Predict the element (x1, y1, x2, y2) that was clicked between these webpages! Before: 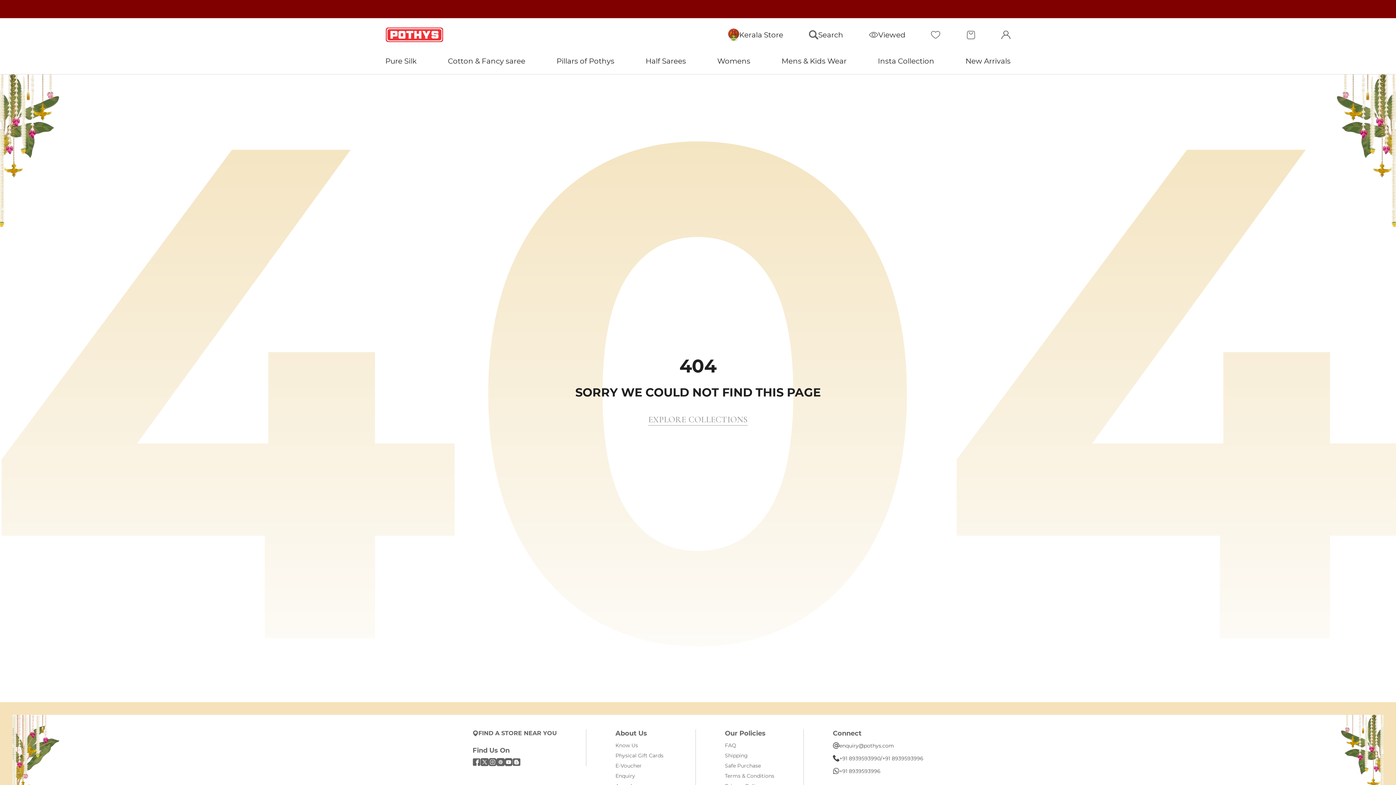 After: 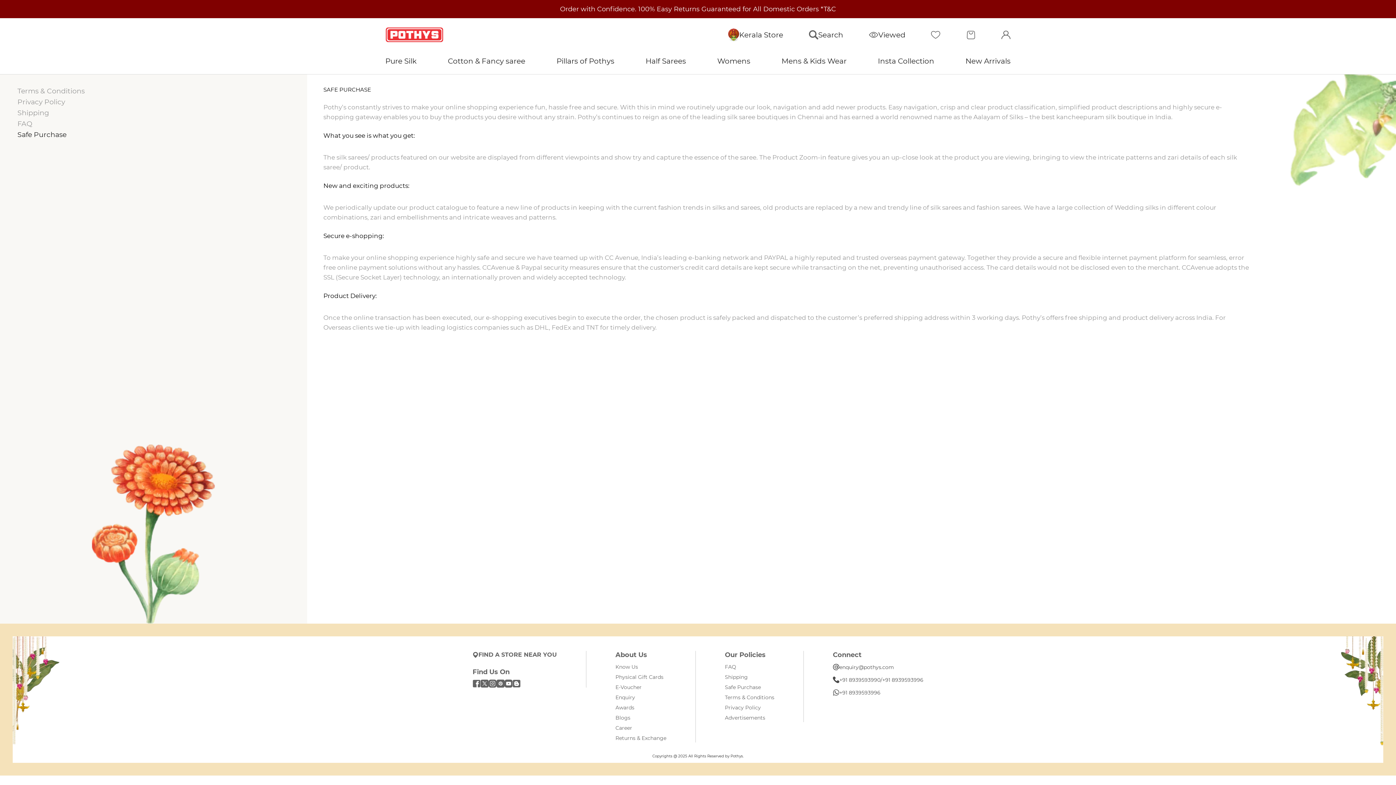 Action: label: Safe Purchase bbox: (725, 761, 761, 770)